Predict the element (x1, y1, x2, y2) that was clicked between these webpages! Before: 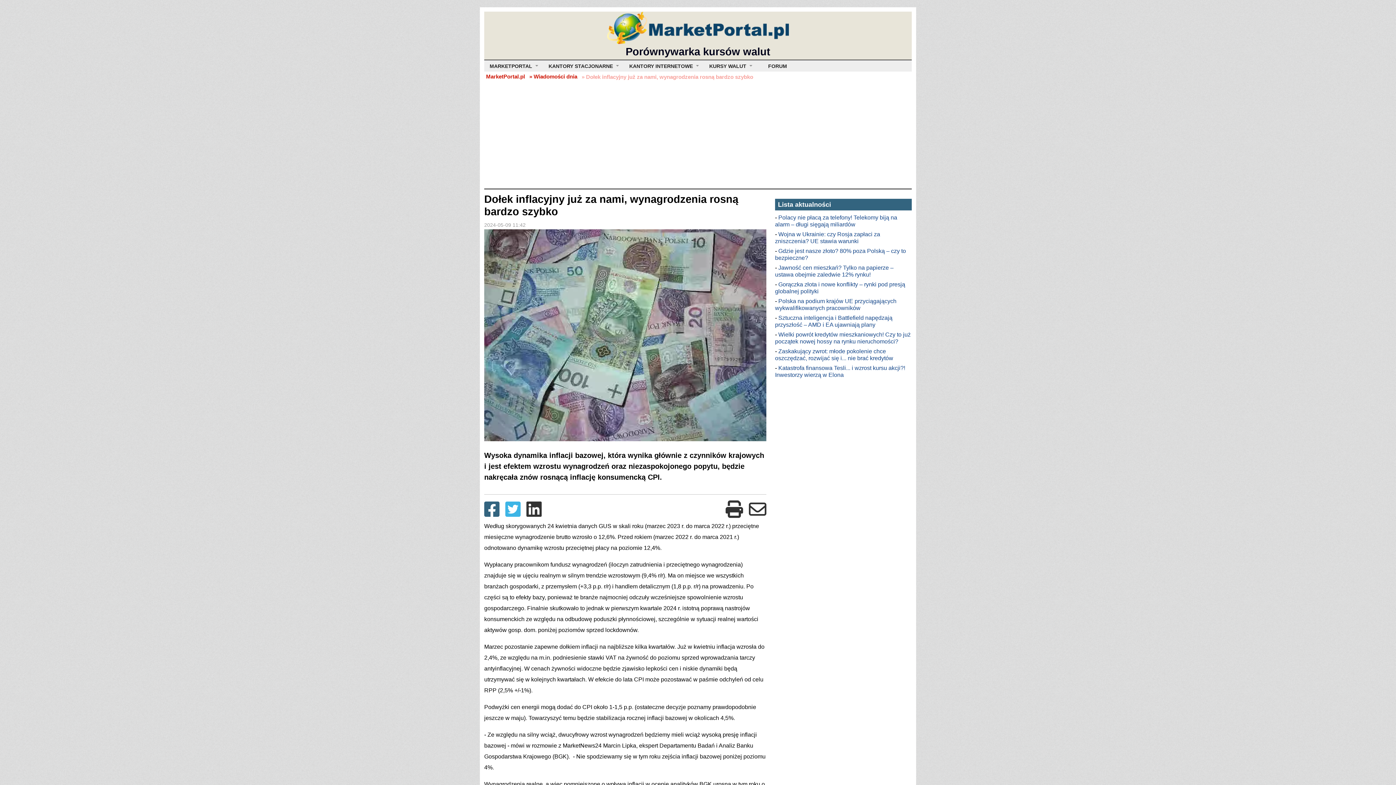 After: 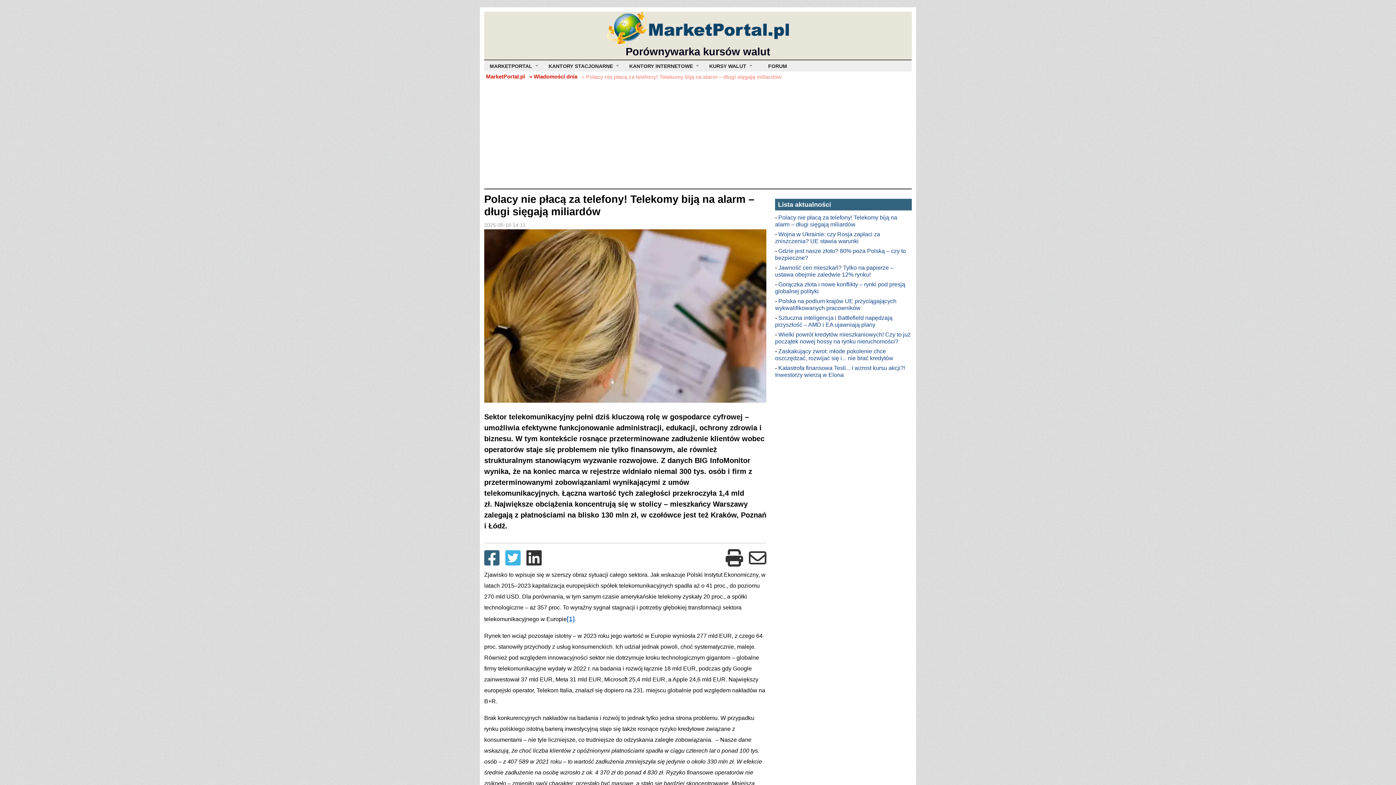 Action: bbox: (775, 214, 897, 227) label: Polacy nie płacą za telefony! Telekomy biją na alarm – długi sięgają miliardów